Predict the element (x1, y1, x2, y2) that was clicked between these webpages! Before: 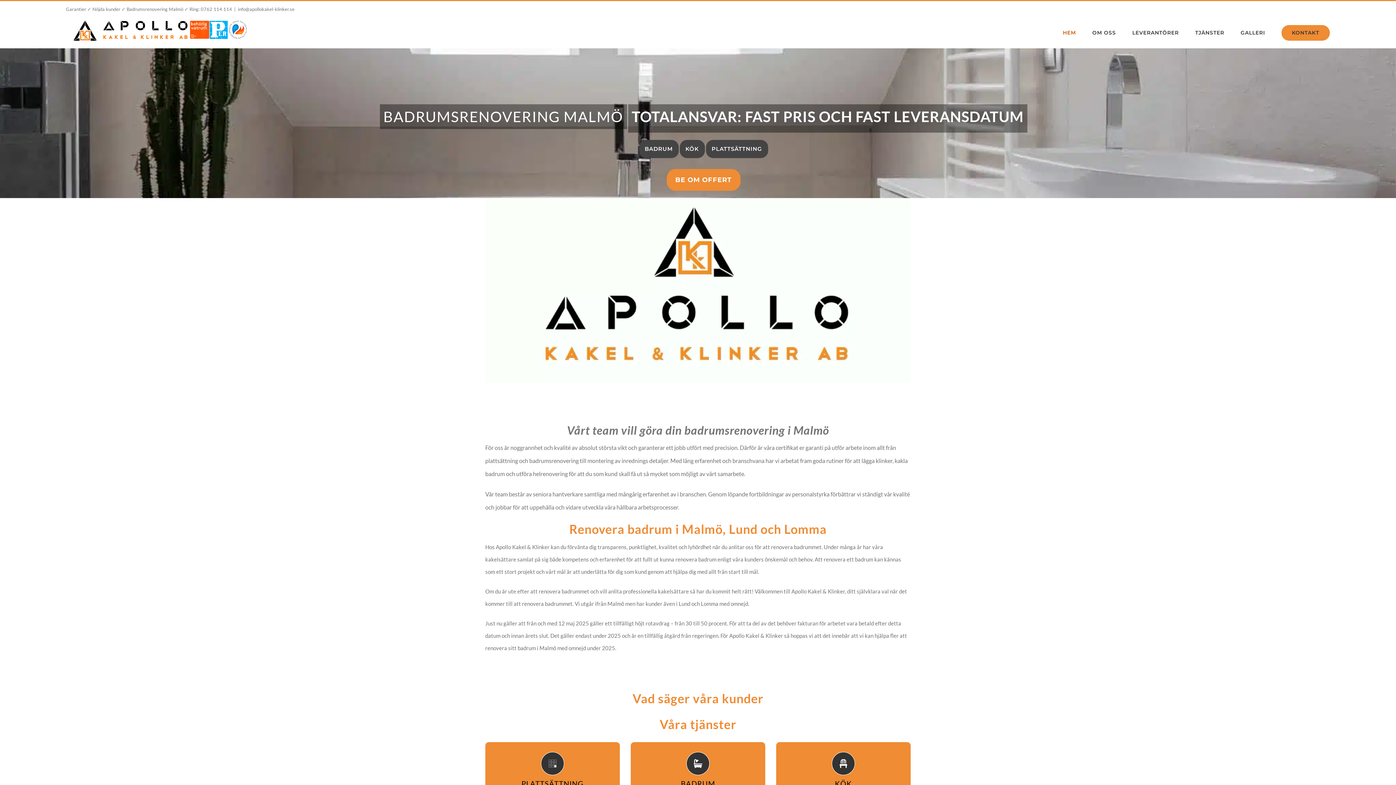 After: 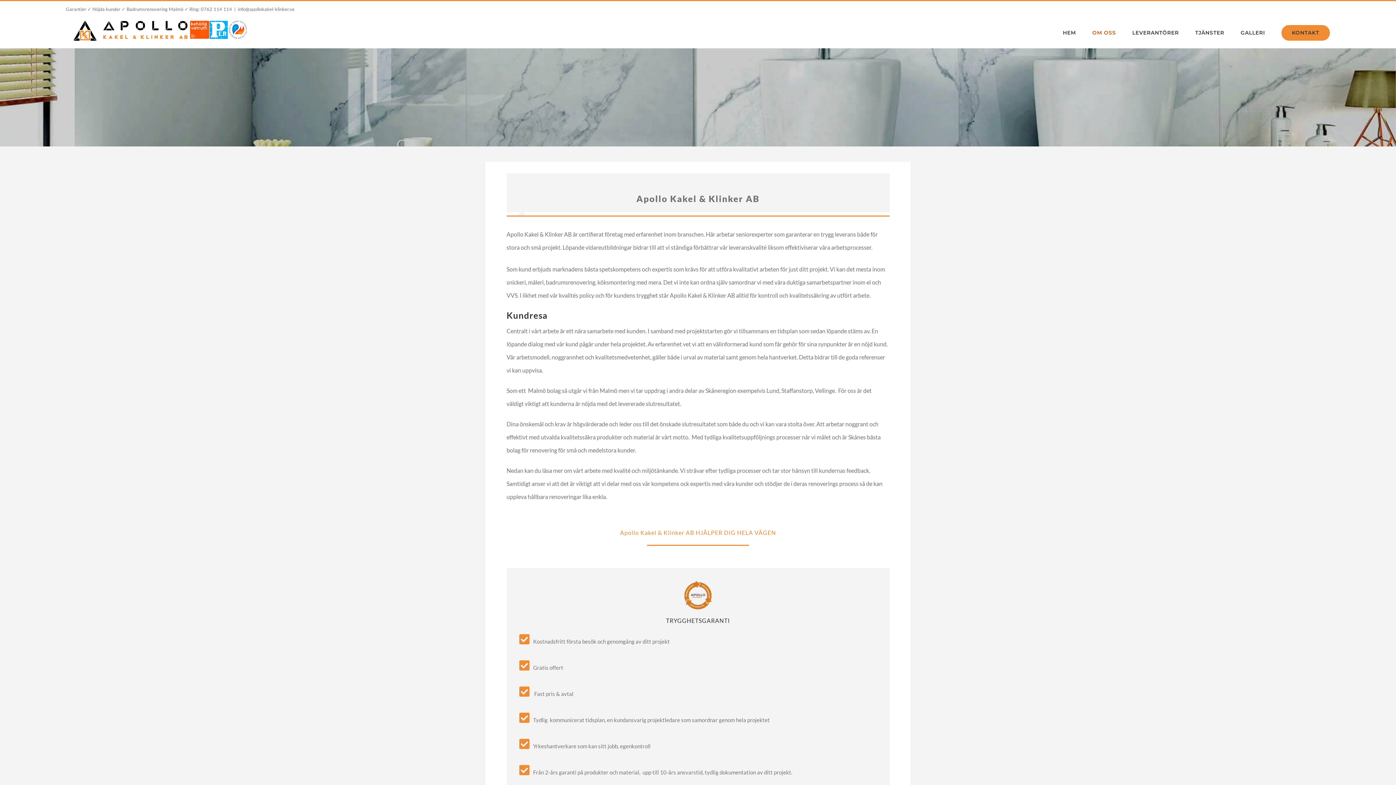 Action: bbox: (1092, 17, 1116, 48) label: OM OSS